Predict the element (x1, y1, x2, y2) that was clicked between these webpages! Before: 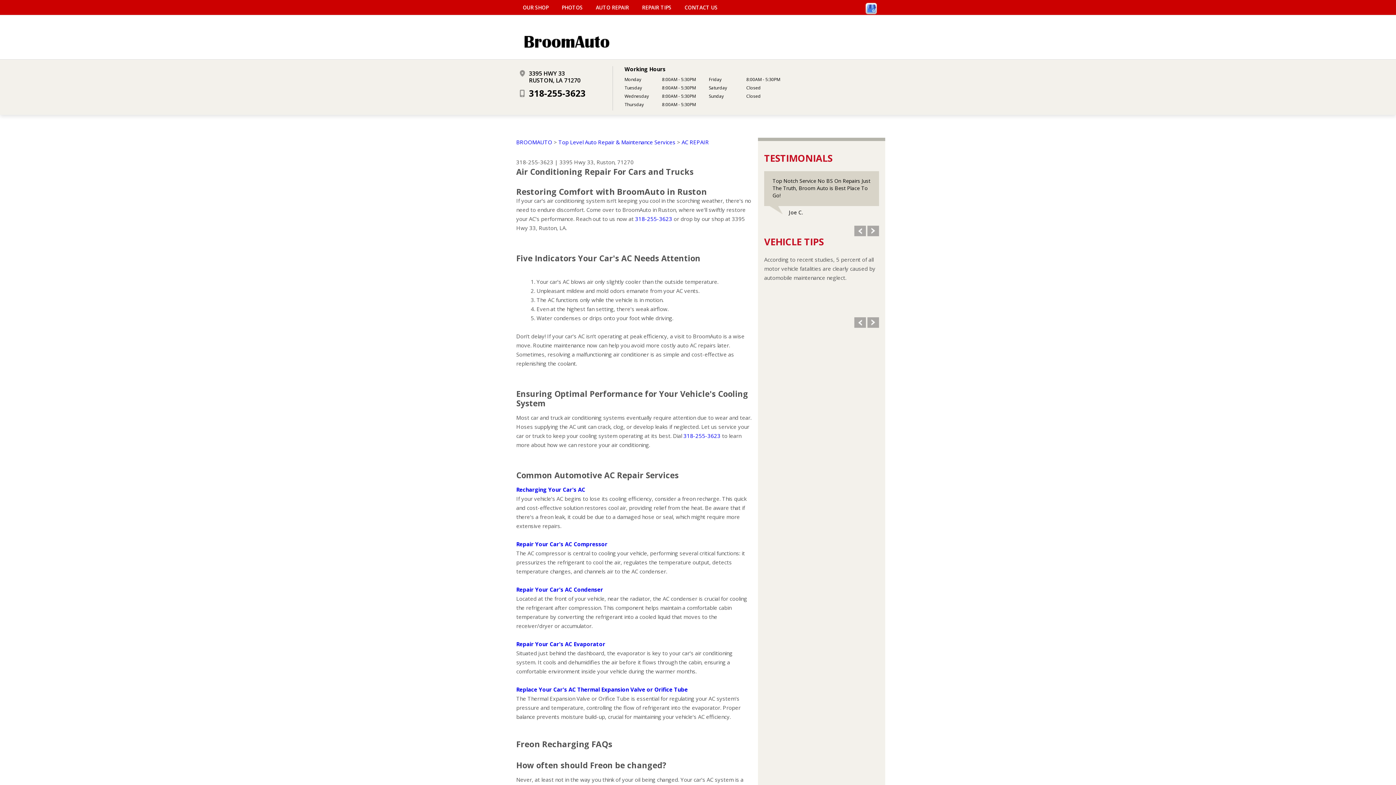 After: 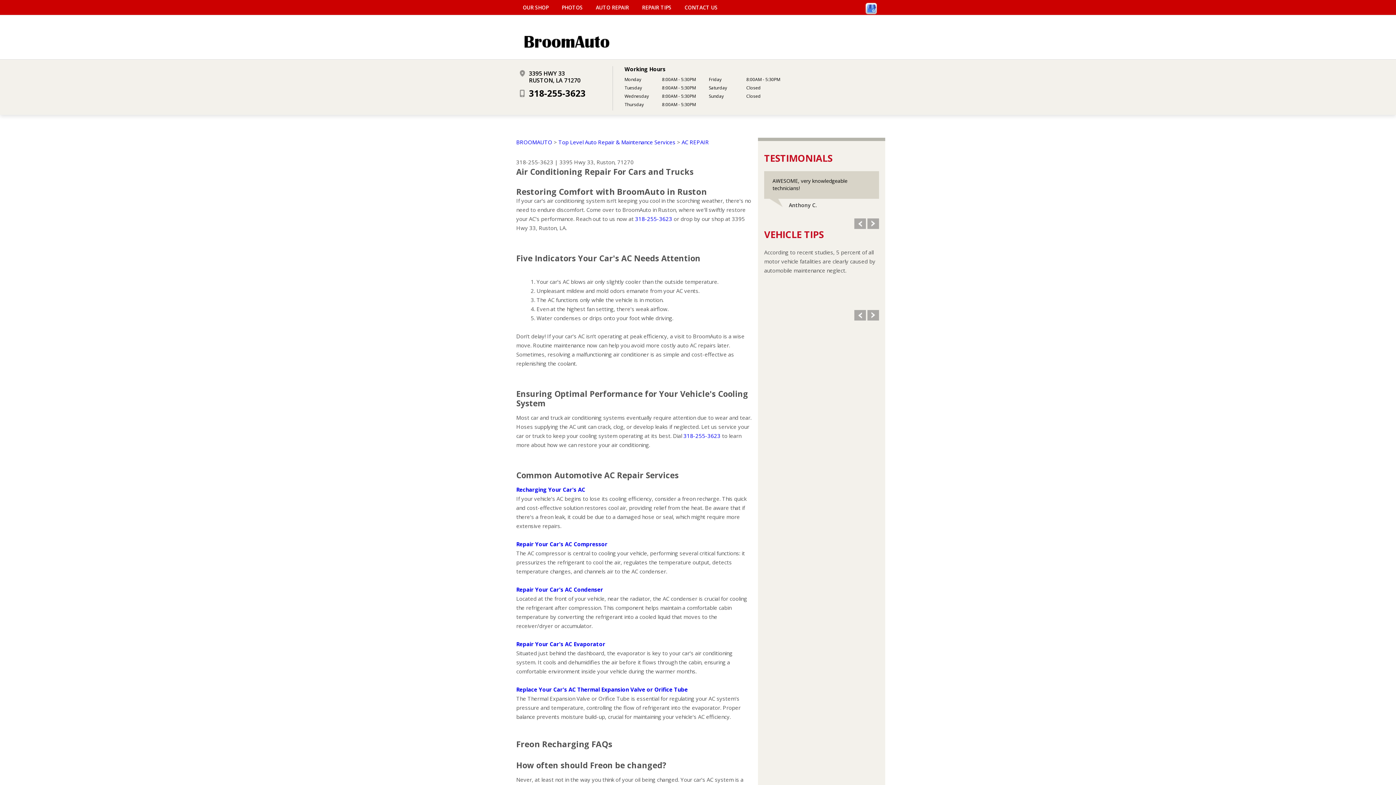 Action: bbox: (854, 225, 866, 236) label: Previous Slide